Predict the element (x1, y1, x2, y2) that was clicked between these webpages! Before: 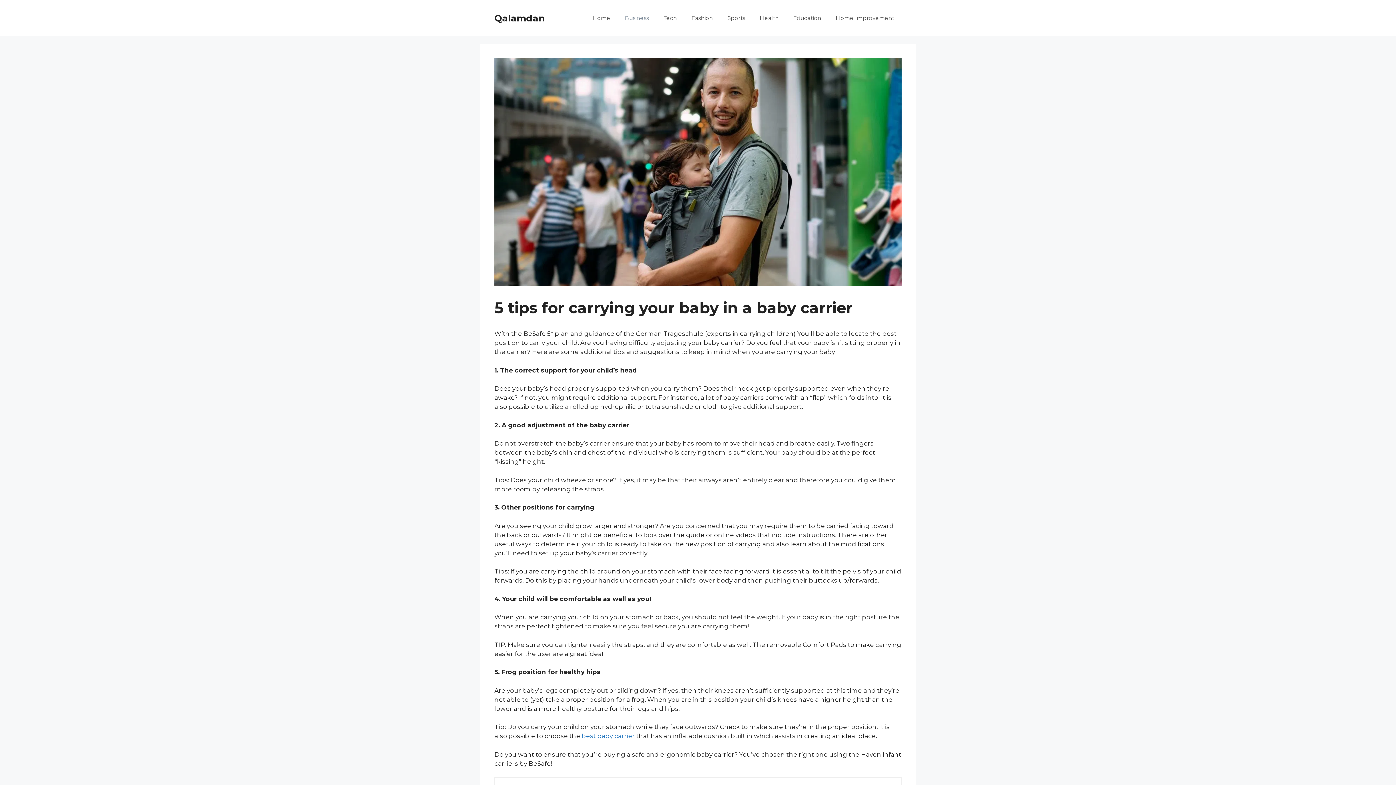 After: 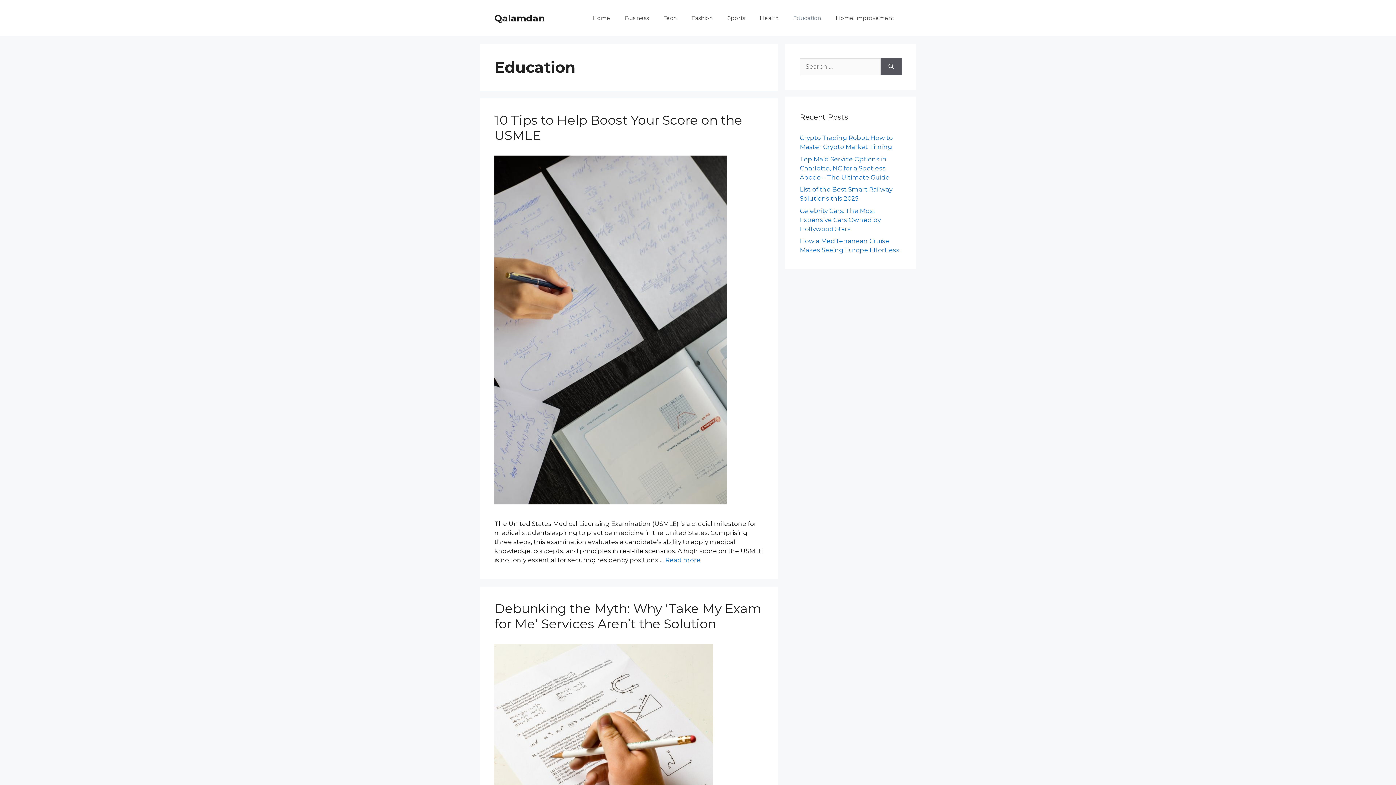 Action: bbox: (786, 7, 828, 29) label: Education